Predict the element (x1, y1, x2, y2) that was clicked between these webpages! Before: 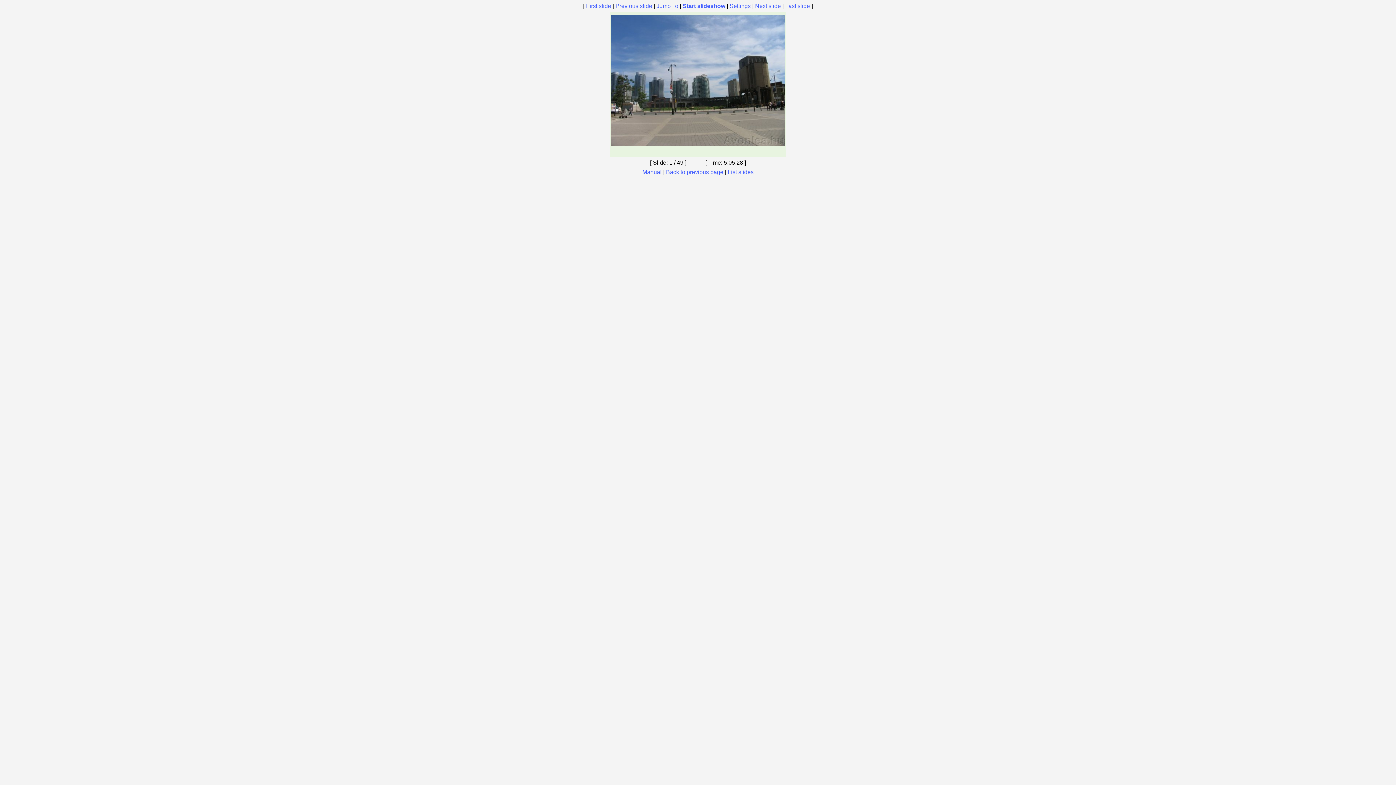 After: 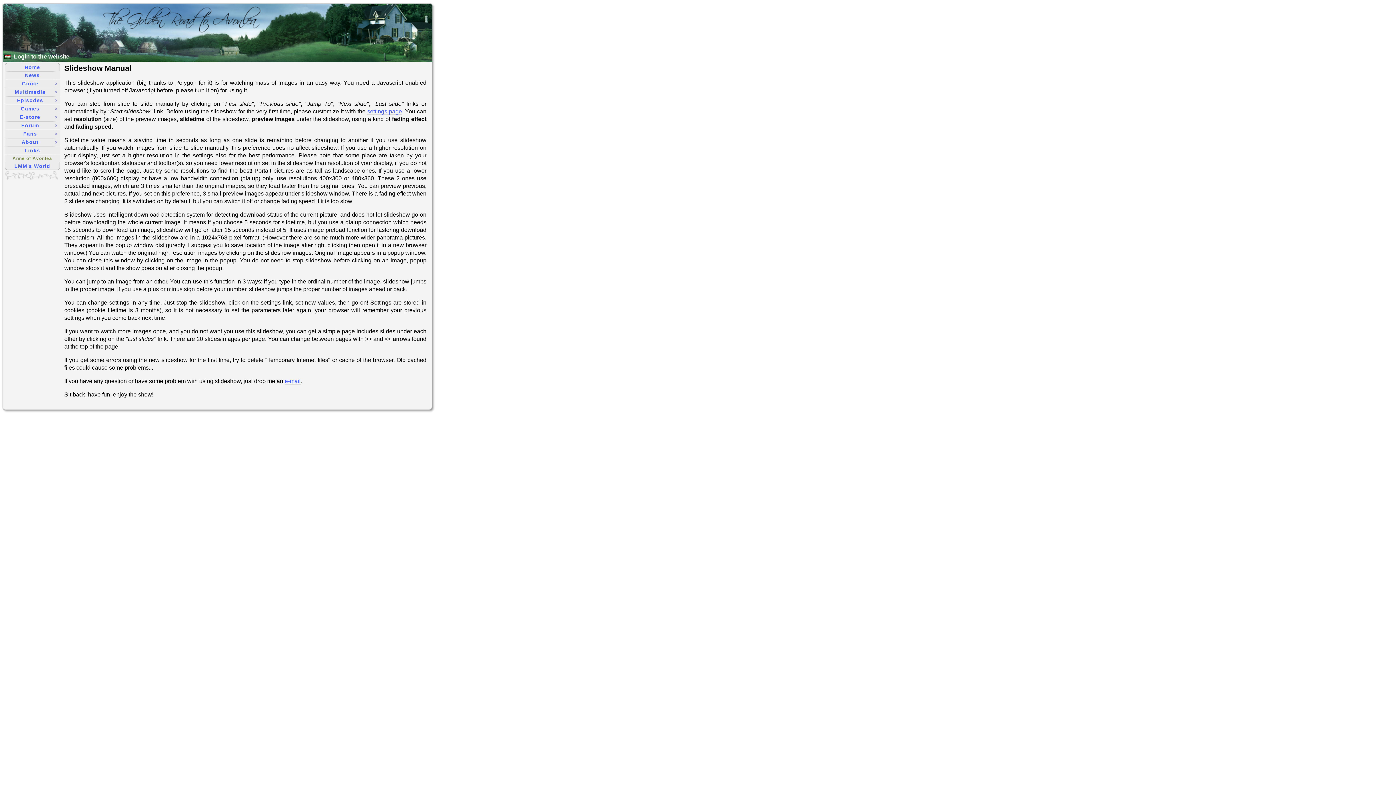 Action: label: Manual bbox: (642, 169, 661, 175)